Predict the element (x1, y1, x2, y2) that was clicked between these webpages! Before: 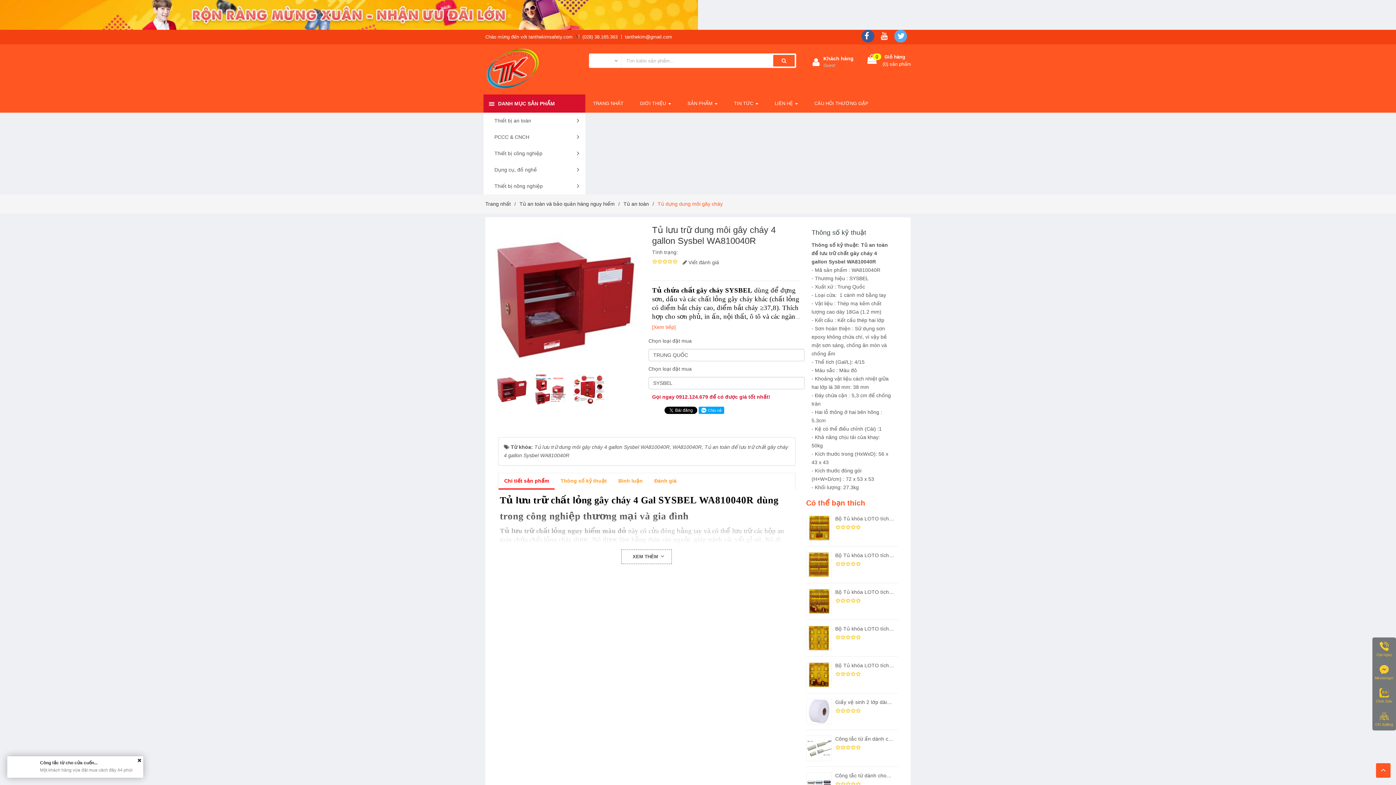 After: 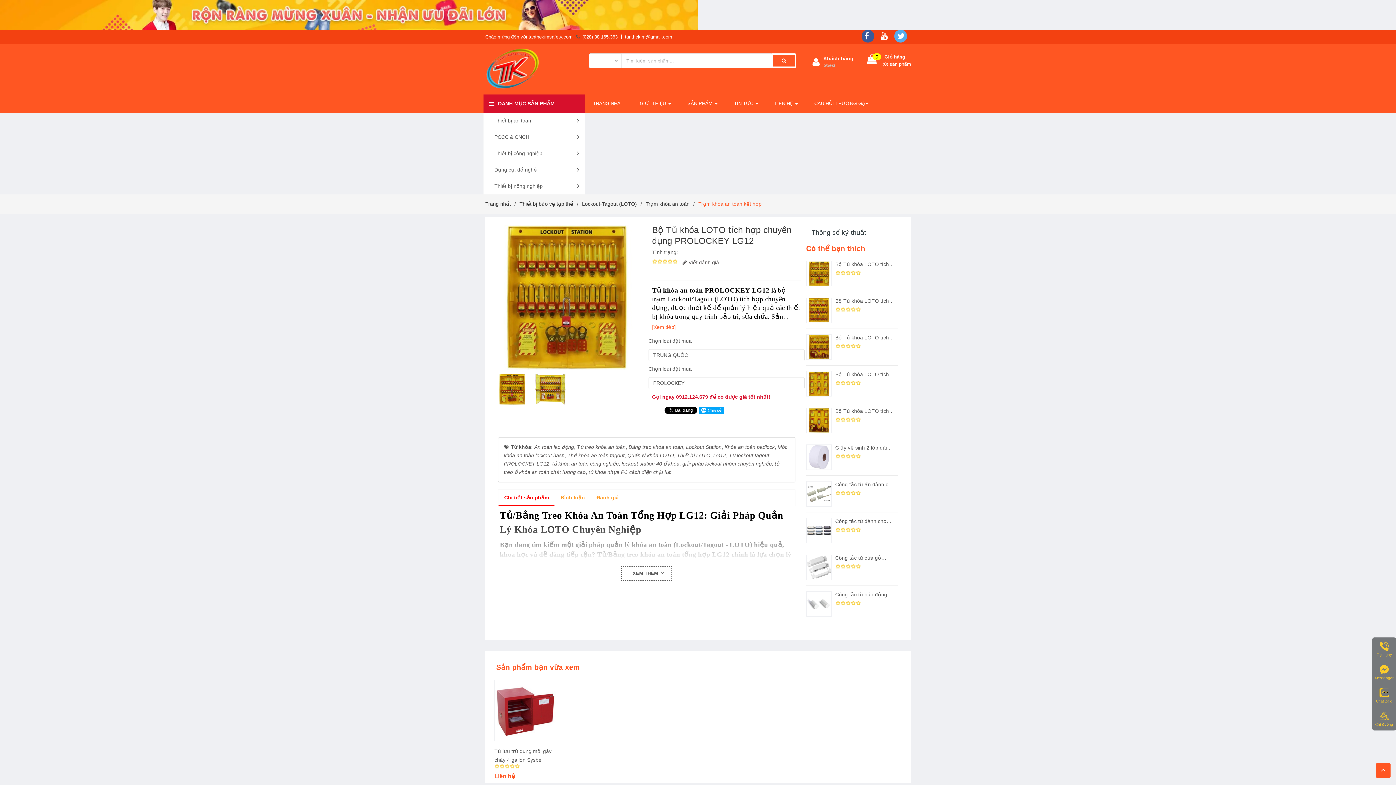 Action: label: ​​​​​​​Bộ Tủ khóa LOTO tích hợp chuyên dụng PROLOCKEY LG12 bbox: (835, 515, 894, 522)